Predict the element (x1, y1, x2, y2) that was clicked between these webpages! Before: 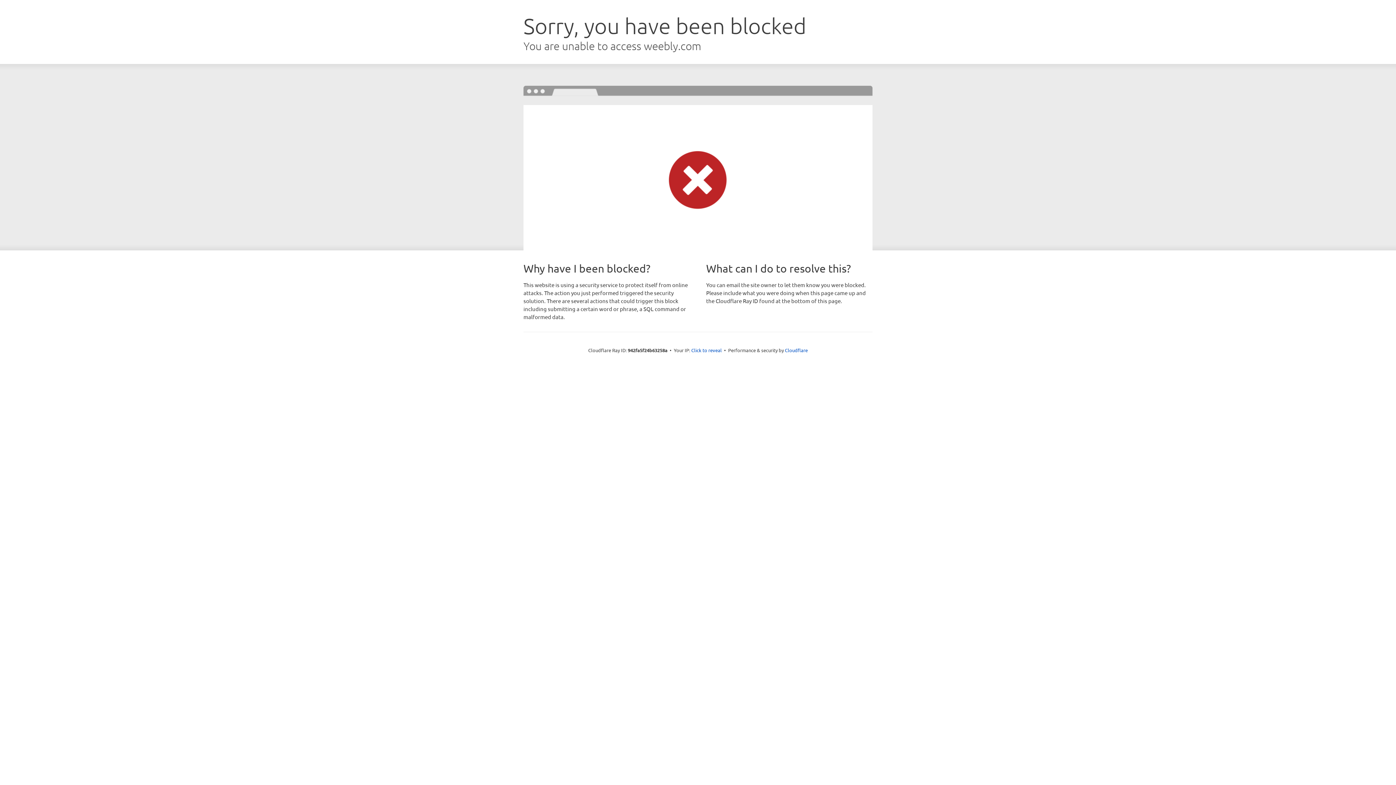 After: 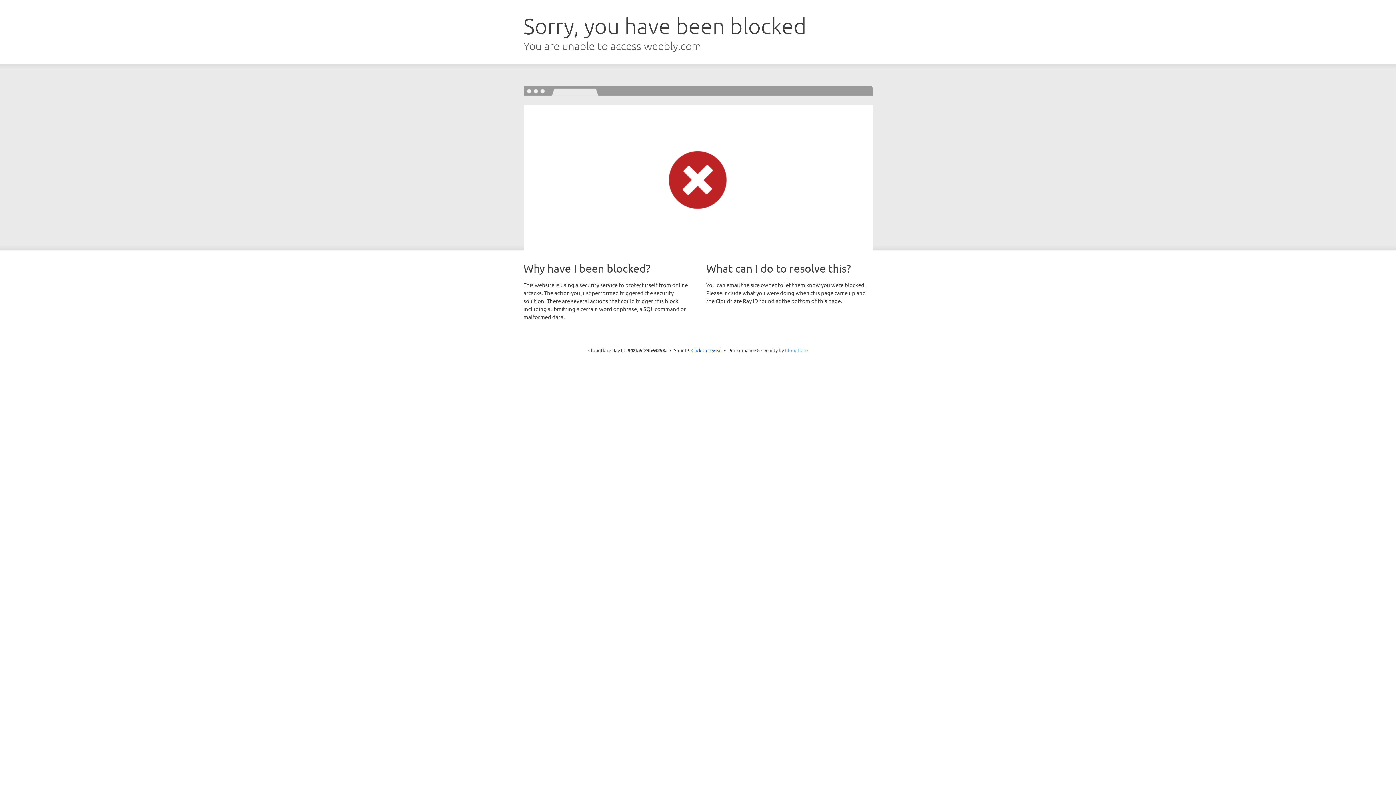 Action: bbox: (785, 347, 808, 353) label: Cloudflare